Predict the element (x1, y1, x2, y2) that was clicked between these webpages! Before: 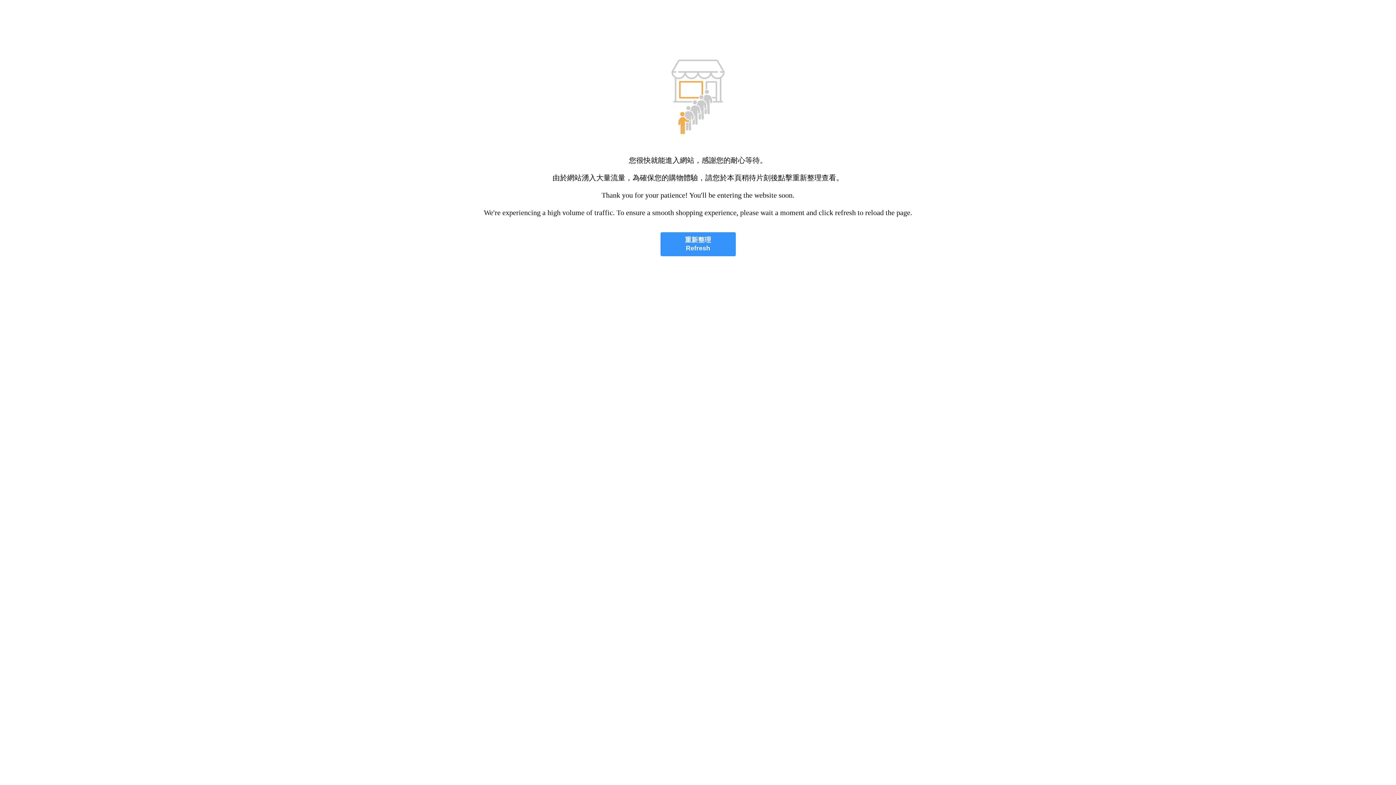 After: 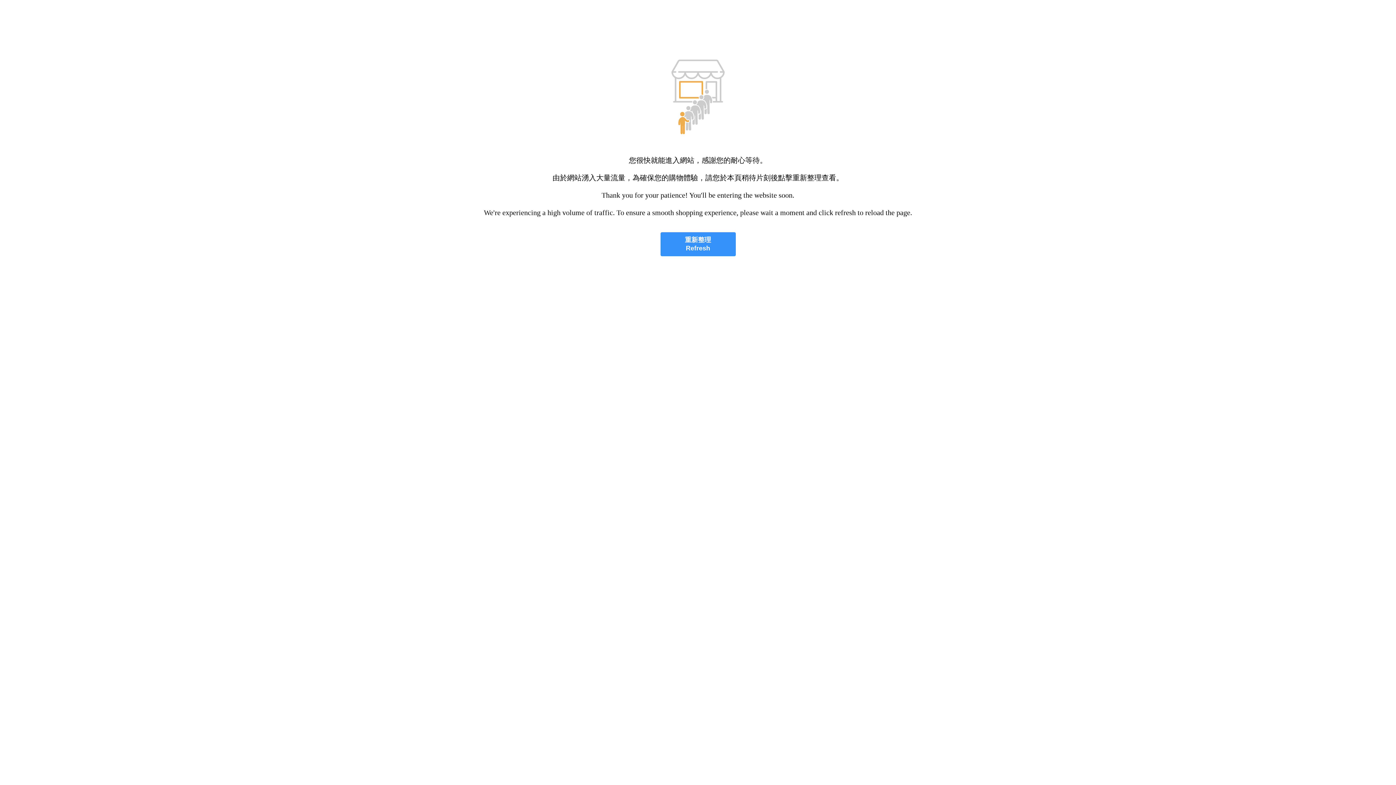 Action: label: 重新整理
Refresh bbox: (660, 232, 735, 256)